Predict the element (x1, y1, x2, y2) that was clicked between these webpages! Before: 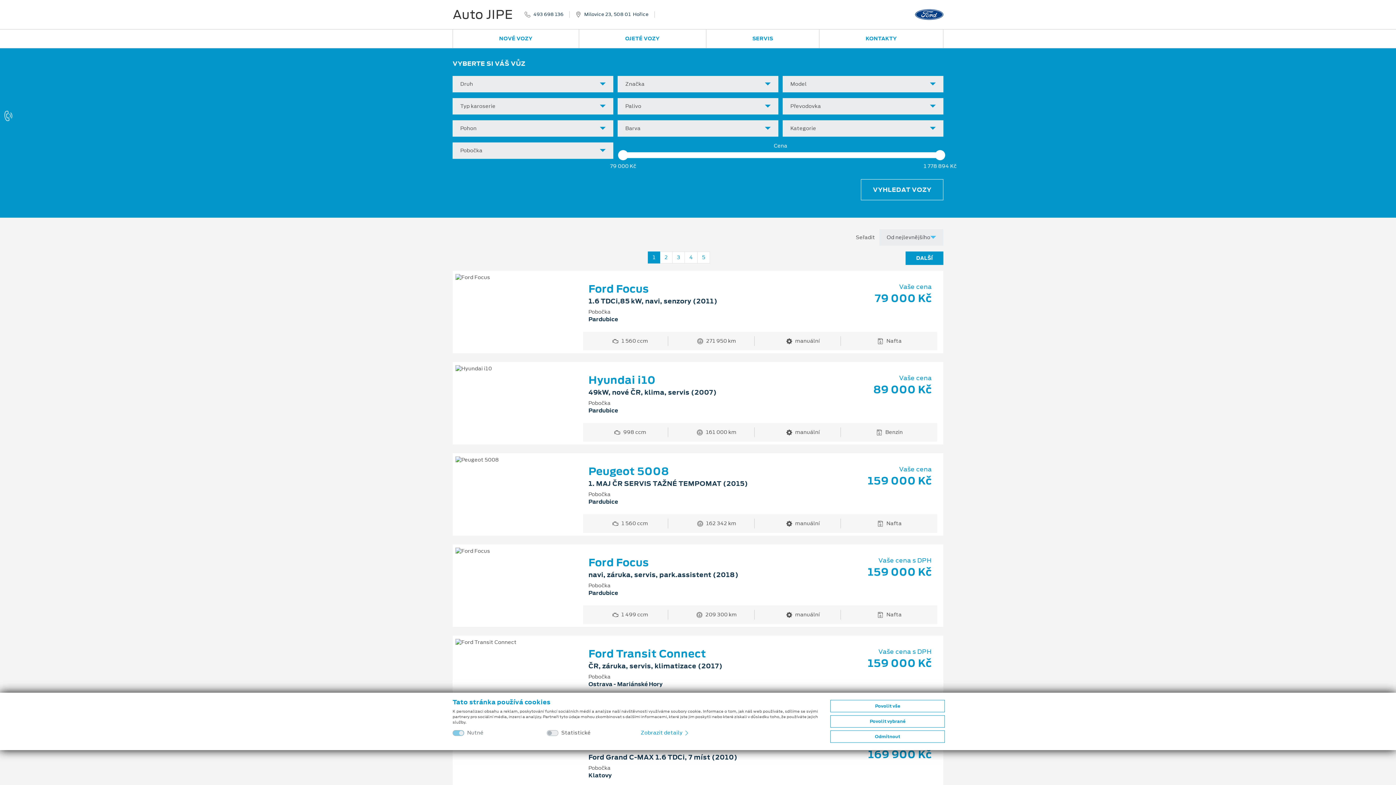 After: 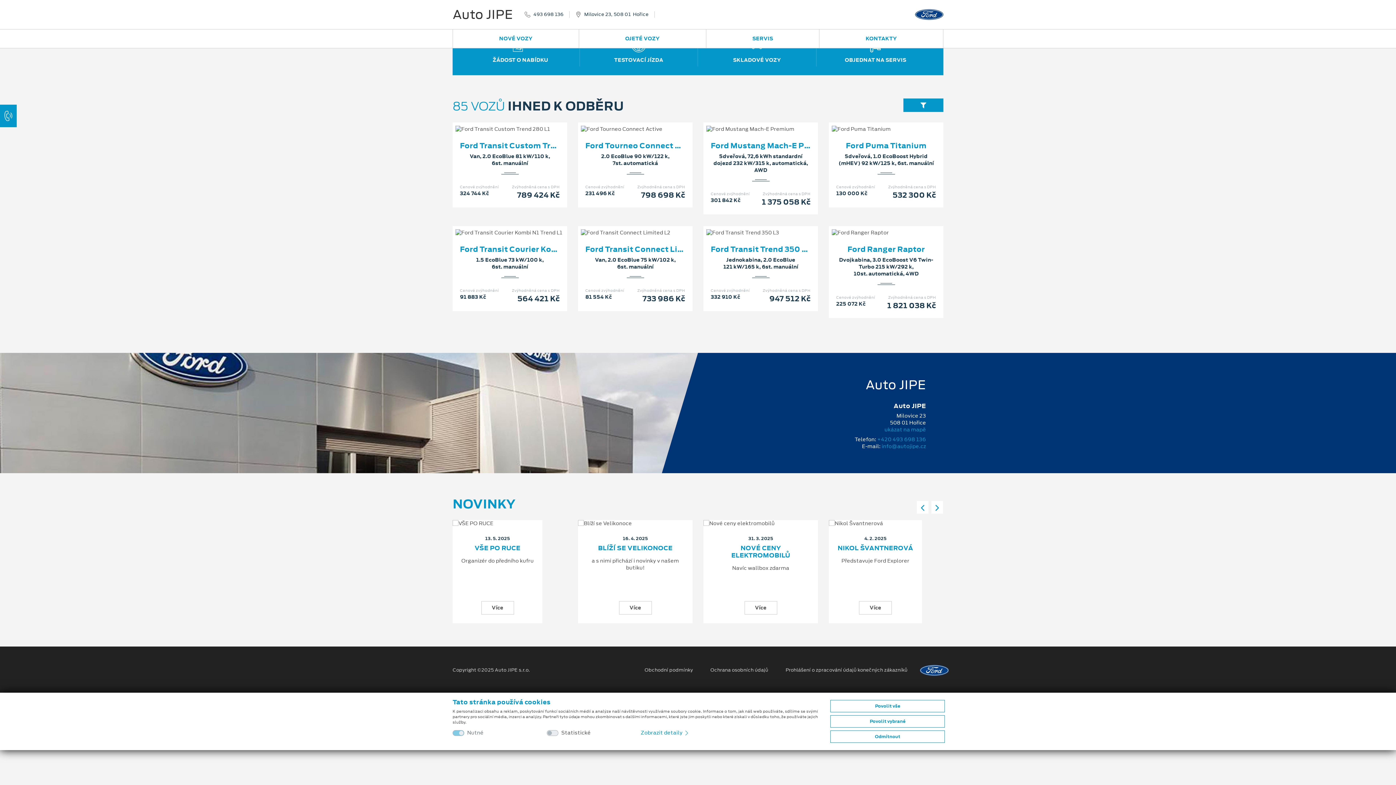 Action: bbox: (452, 5, 513, 23) label: Auto JIPE